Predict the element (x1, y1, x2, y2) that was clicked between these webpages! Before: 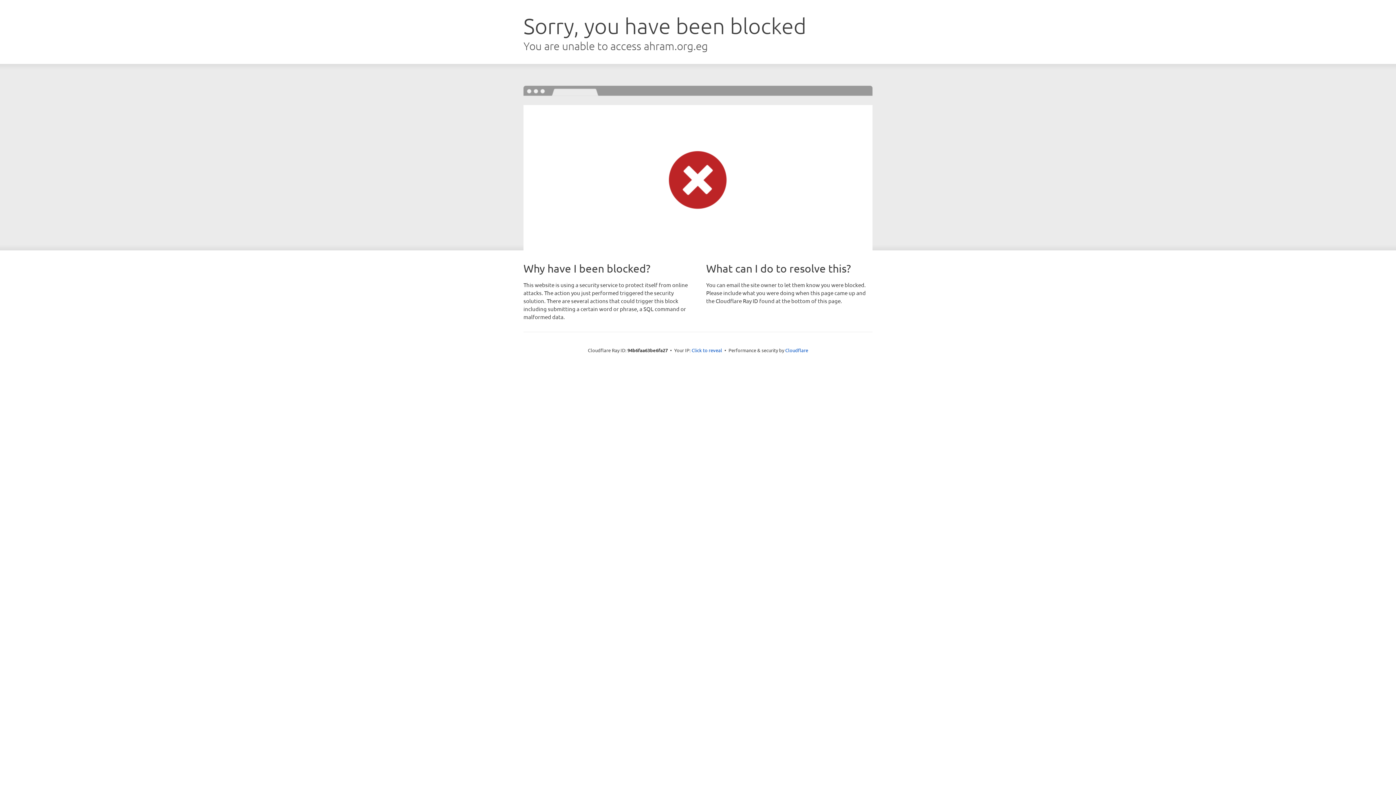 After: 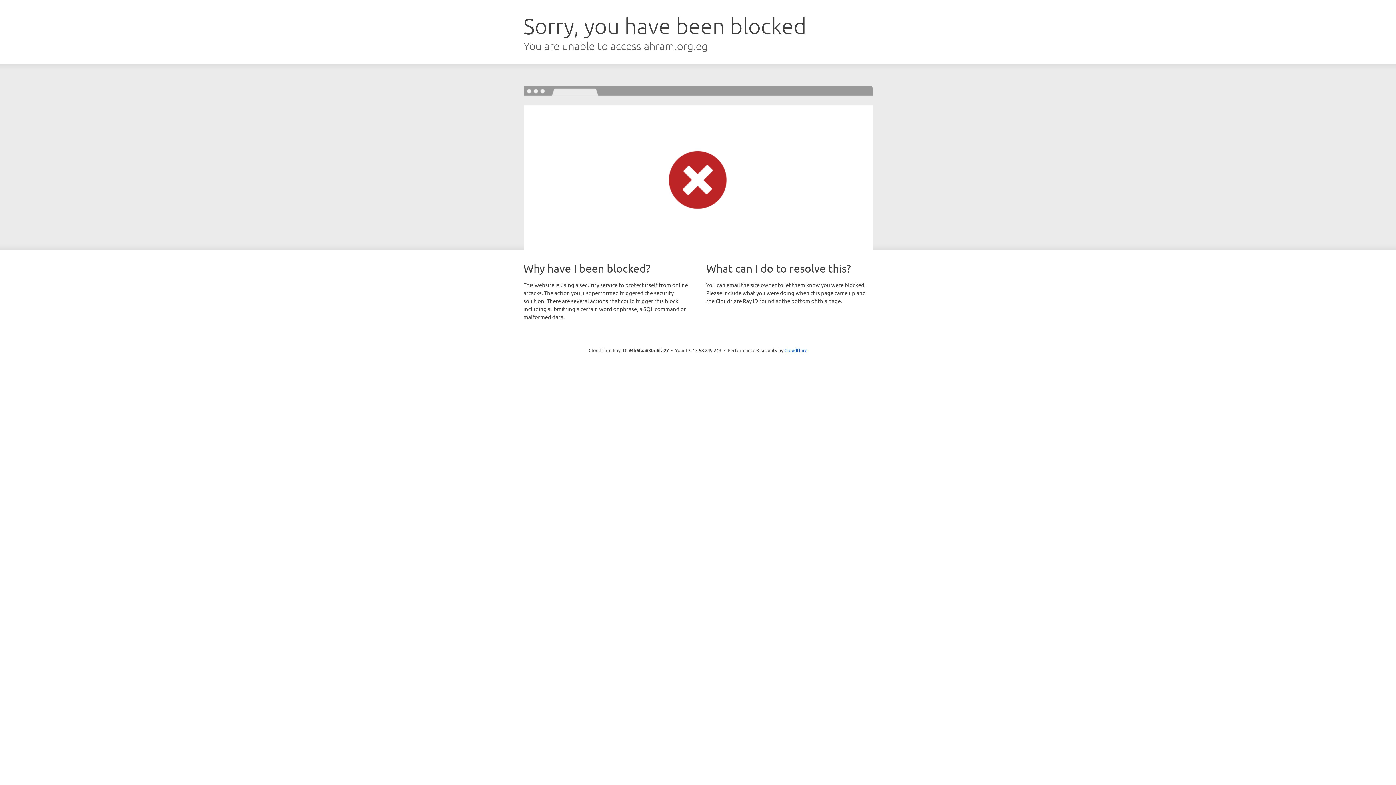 Action: bbox: (691, 346, 722, 353) label: Click to reveal